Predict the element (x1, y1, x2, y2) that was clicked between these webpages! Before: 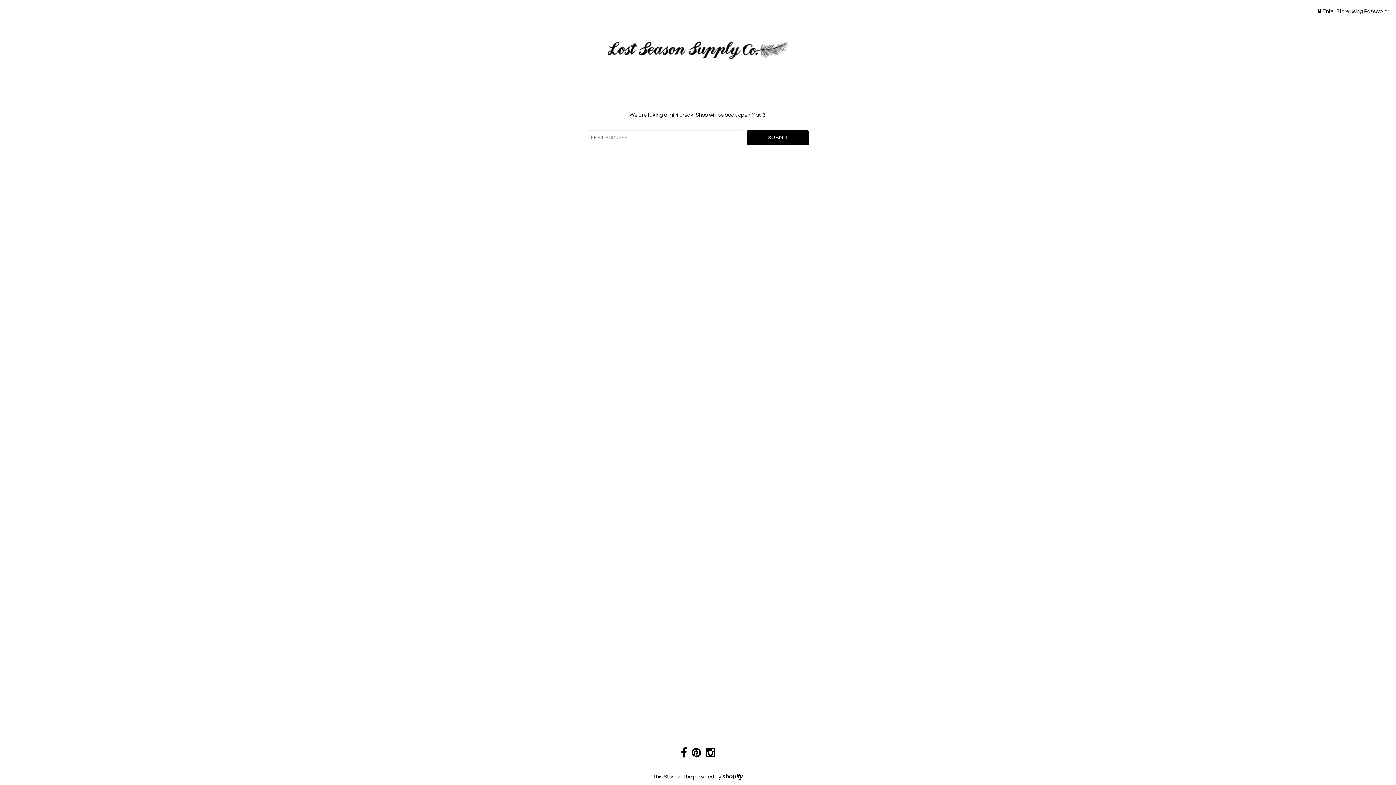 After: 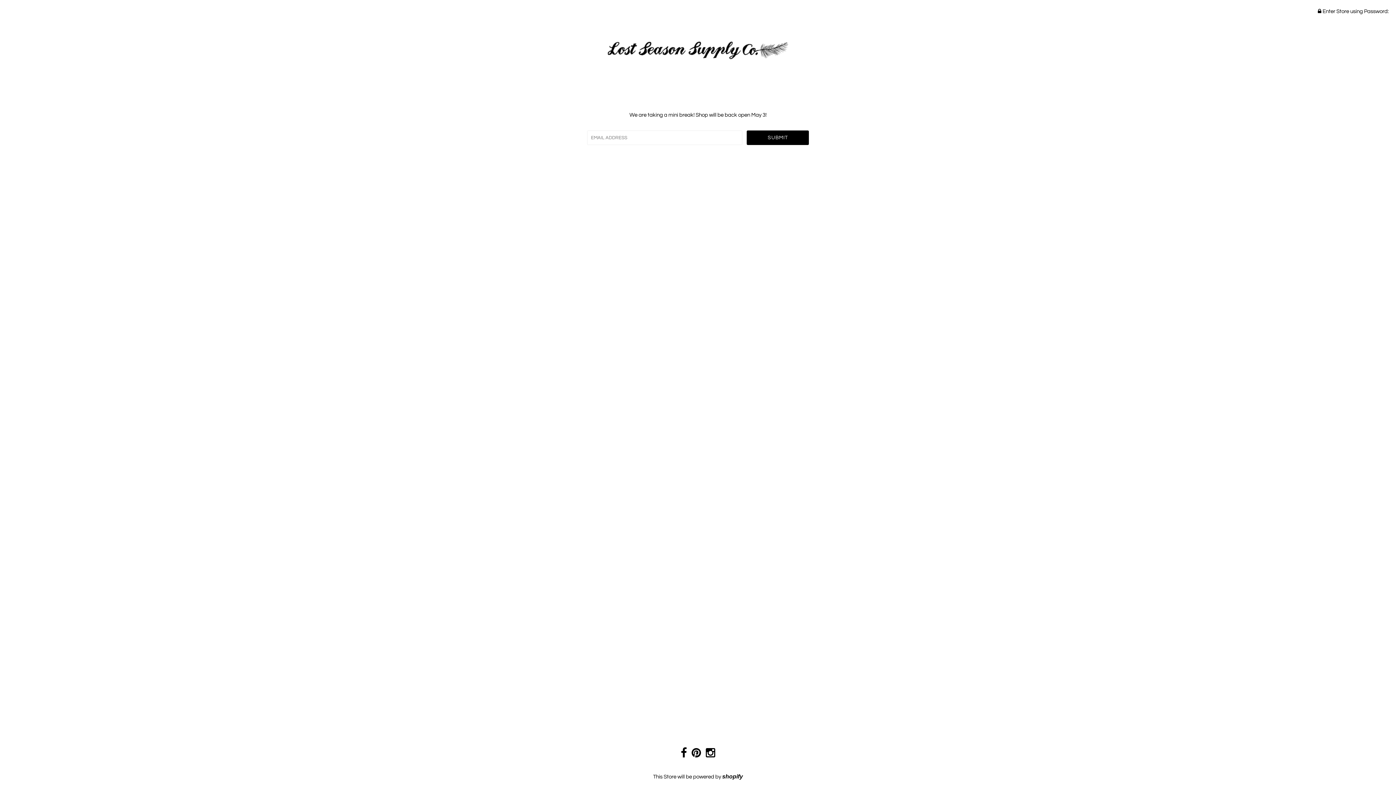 Action: bbox: (691, 752, 701, 758)